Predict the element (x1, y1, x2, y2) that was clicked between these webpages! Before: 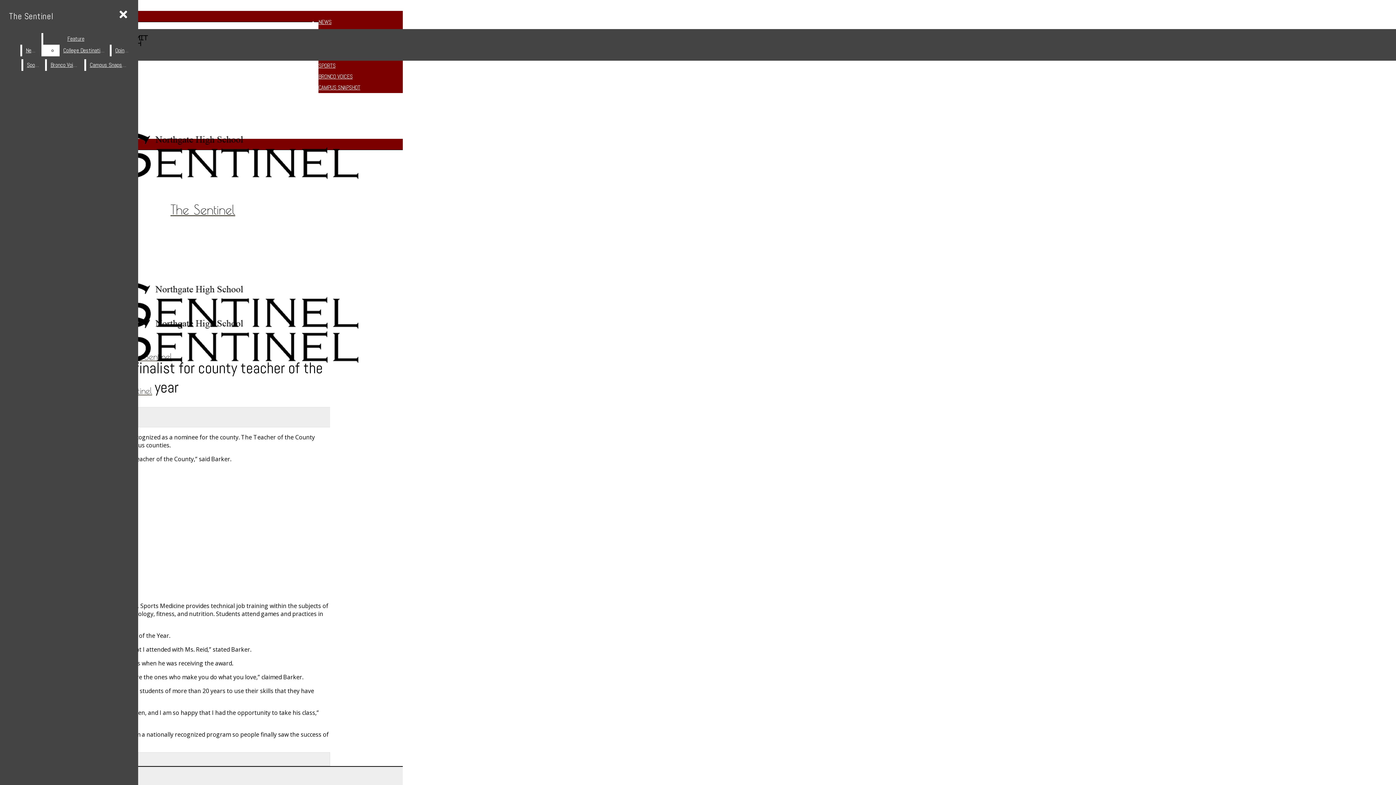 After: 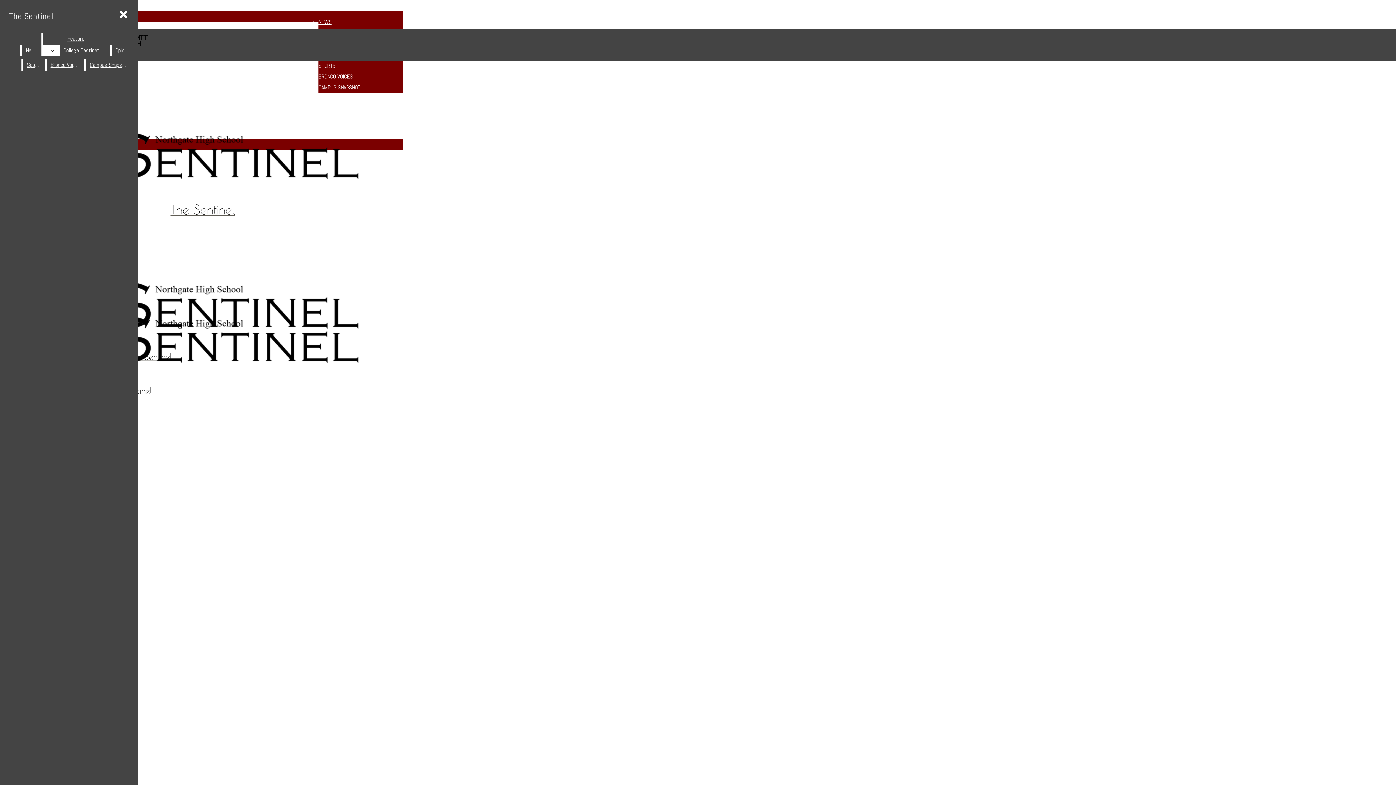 Action: bbox: (318, 83, 360, 91) label: CAMPUS SNAPSHOT